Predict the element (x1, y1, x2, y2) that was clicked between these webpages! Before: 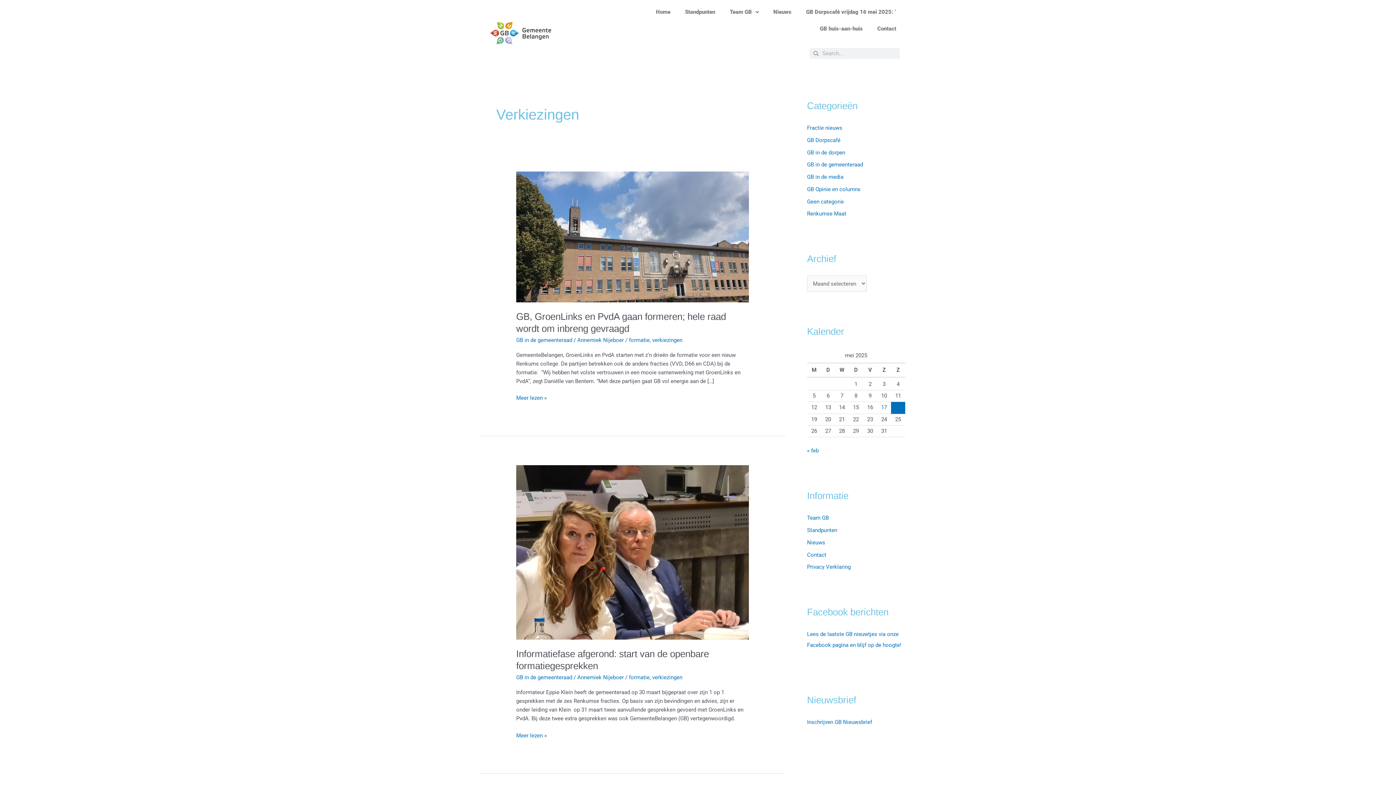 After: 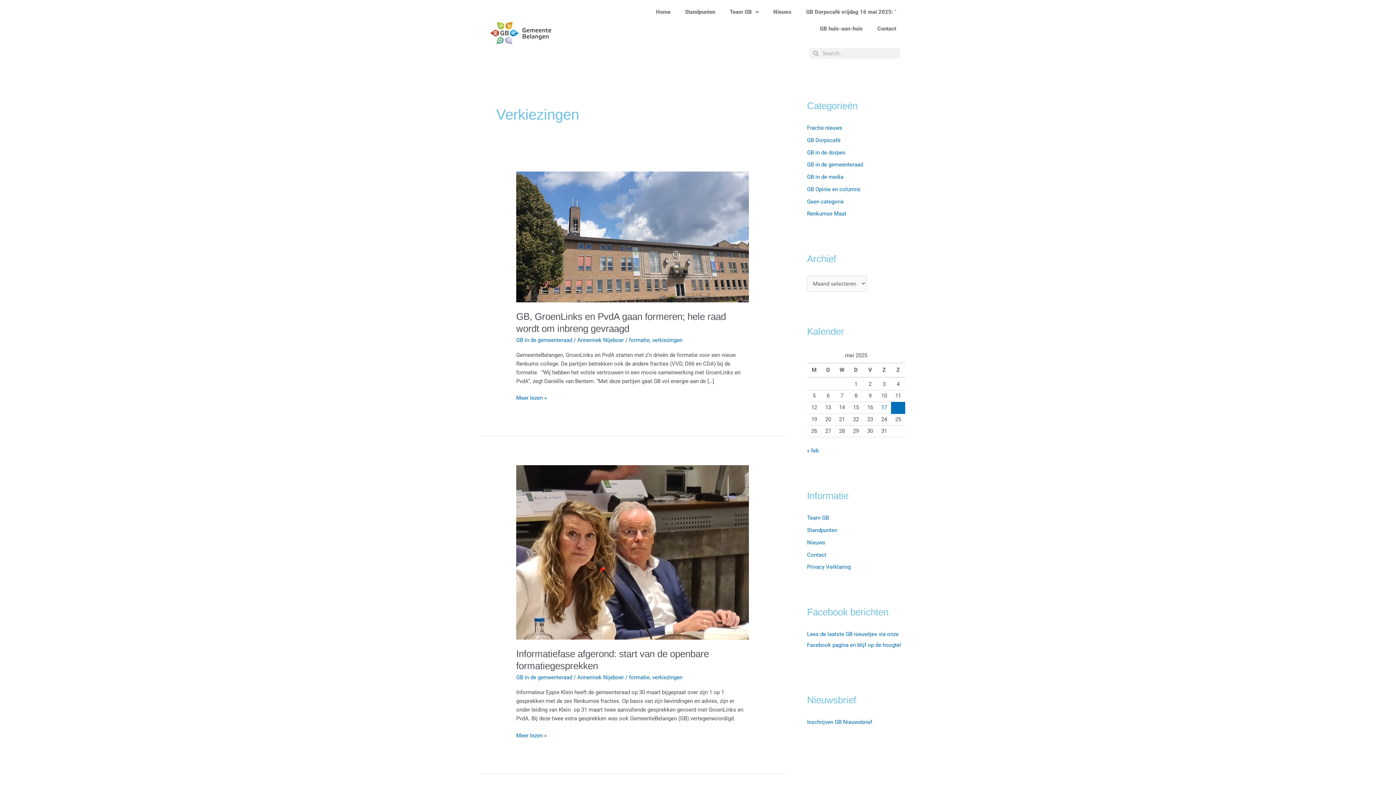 Action: bbox: (652, 336, 682, 343) label: verkiezingen